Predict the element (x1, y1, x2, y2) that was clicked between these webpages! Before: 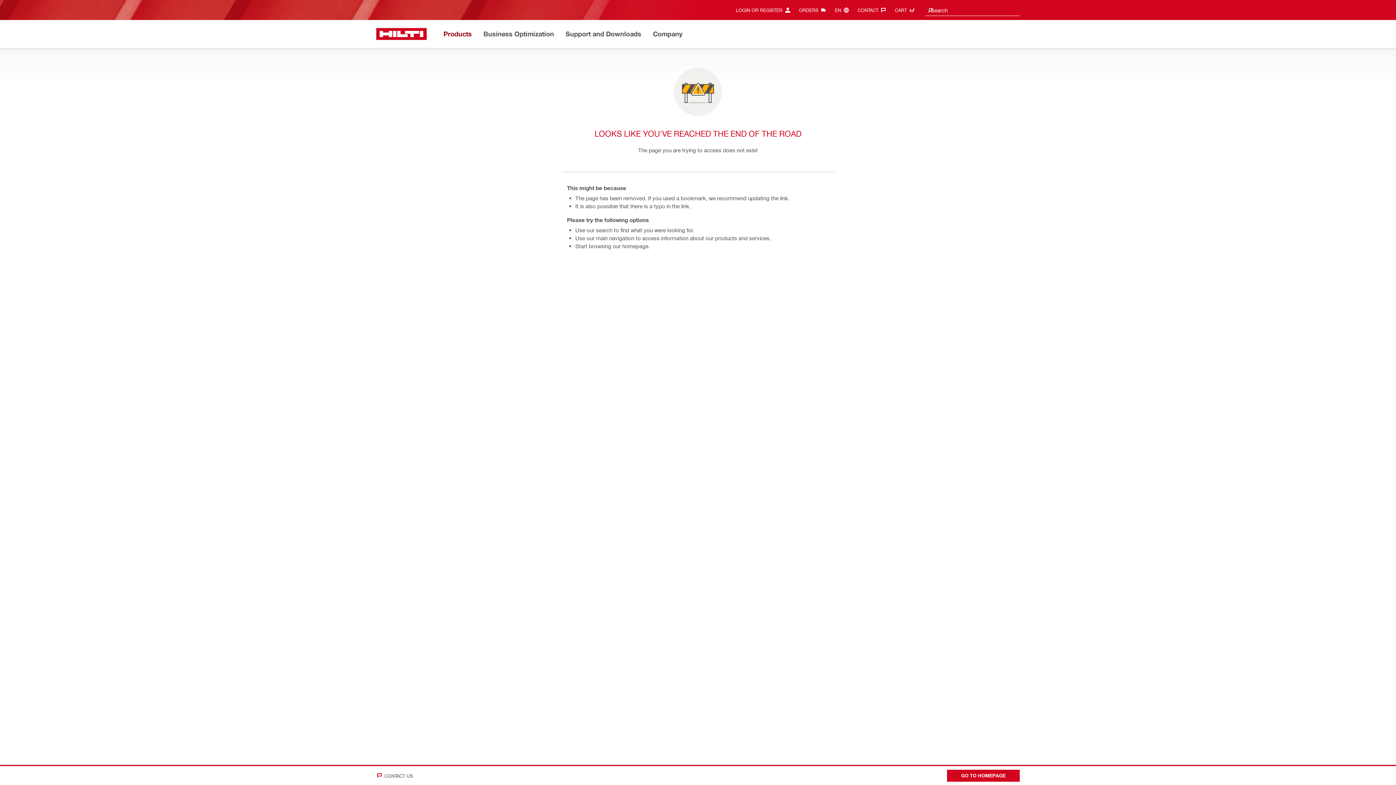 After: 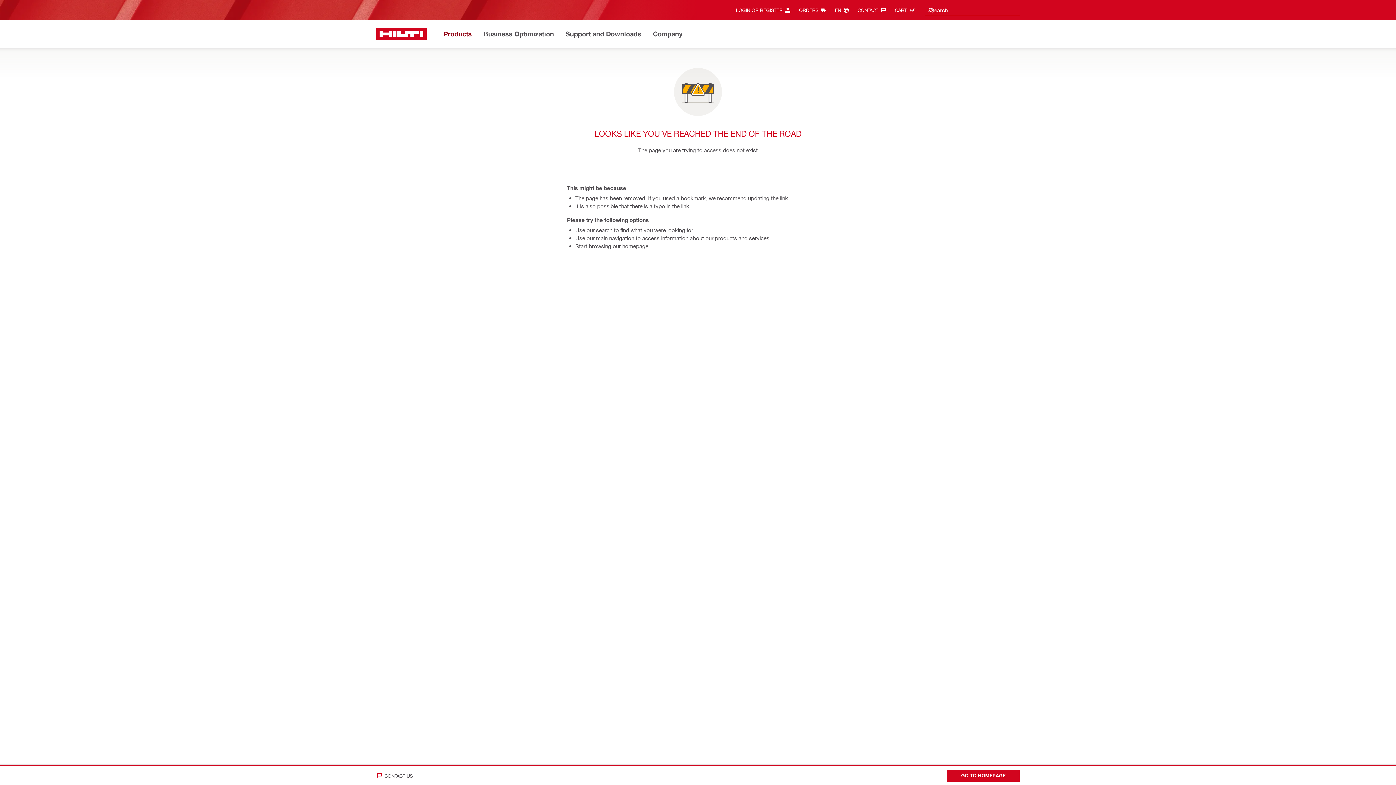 Action: label: EN‎ bbox: (835, 4, 852, 16)